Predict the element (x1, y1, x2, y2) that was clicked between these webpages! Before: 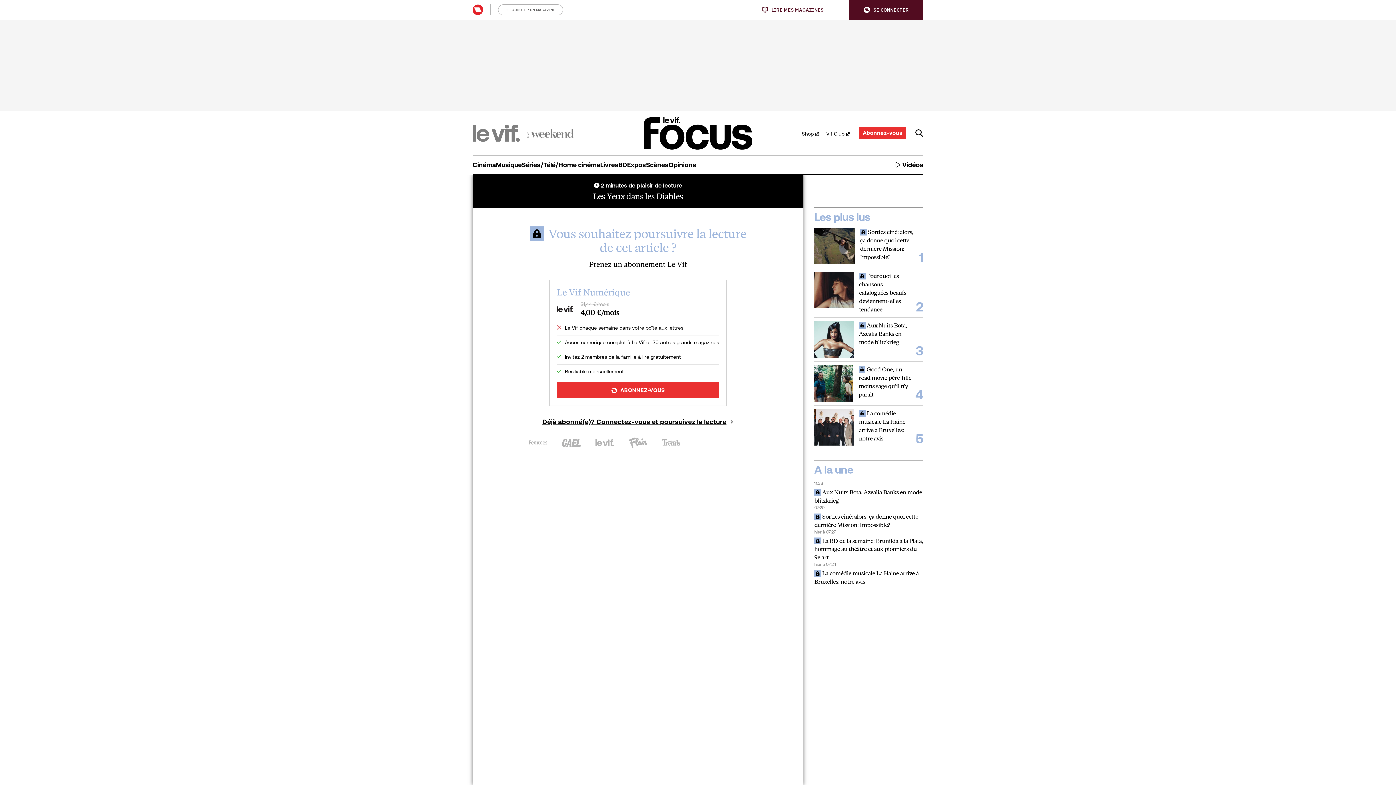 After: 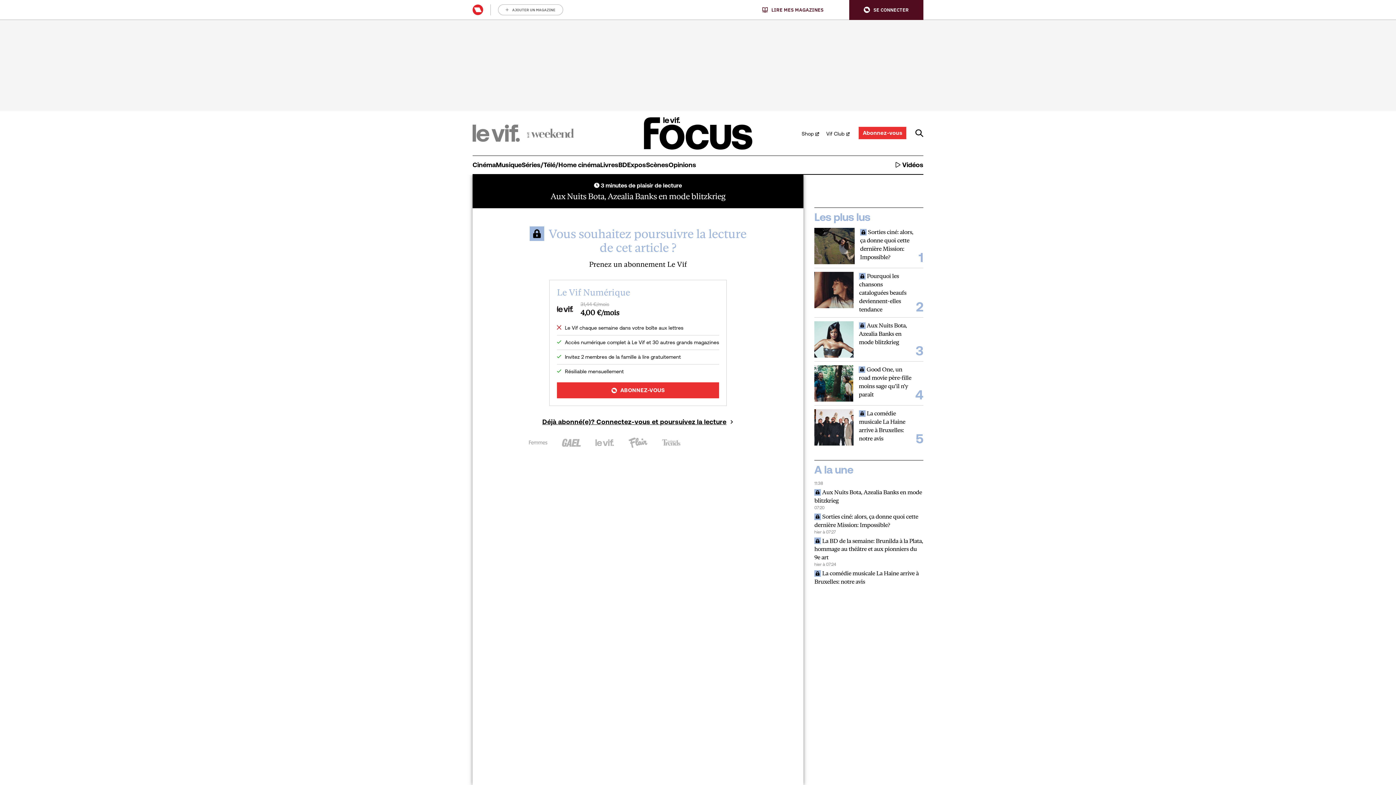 Action: label:  Aux Nuits Bota, Azealia Banks en mode blitzkrieg bbox: (814, 488, 923, 504)